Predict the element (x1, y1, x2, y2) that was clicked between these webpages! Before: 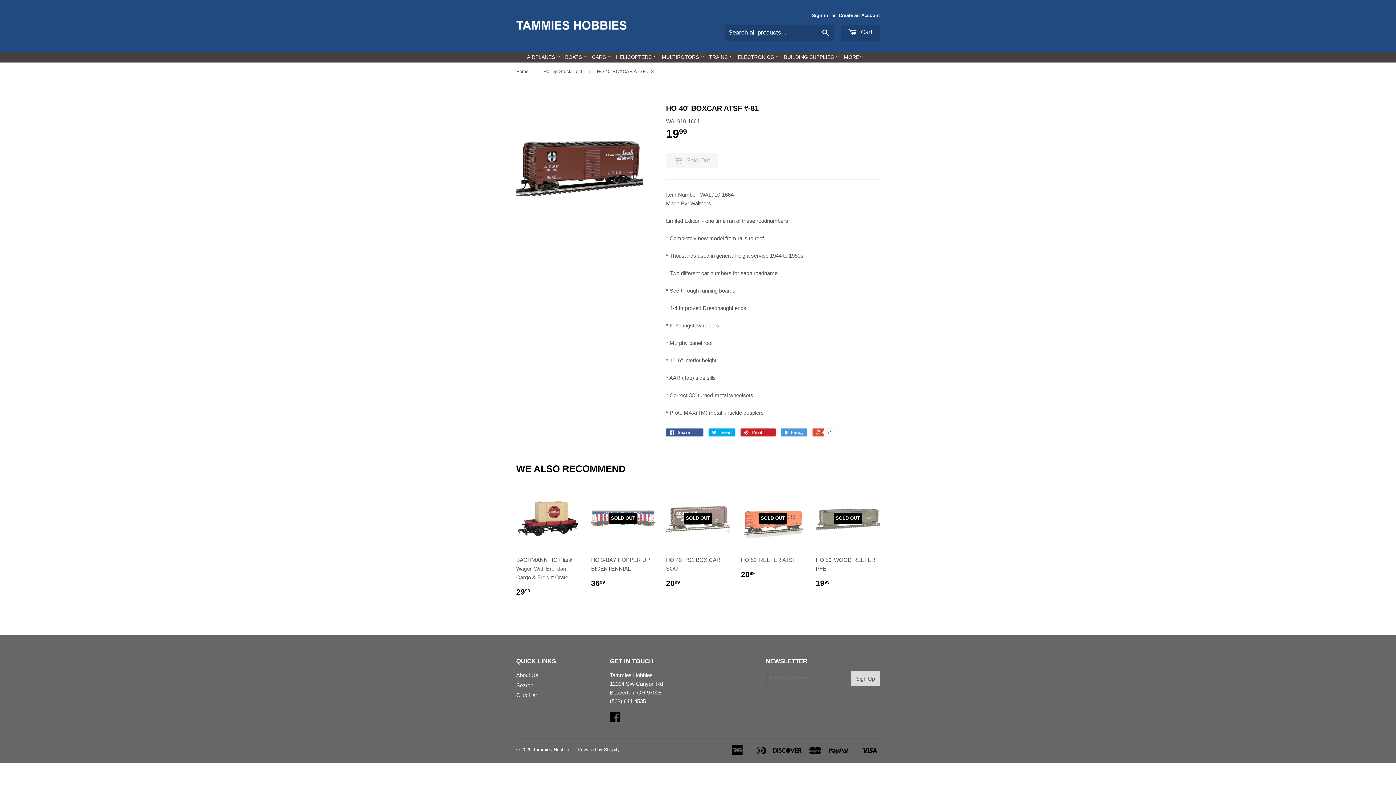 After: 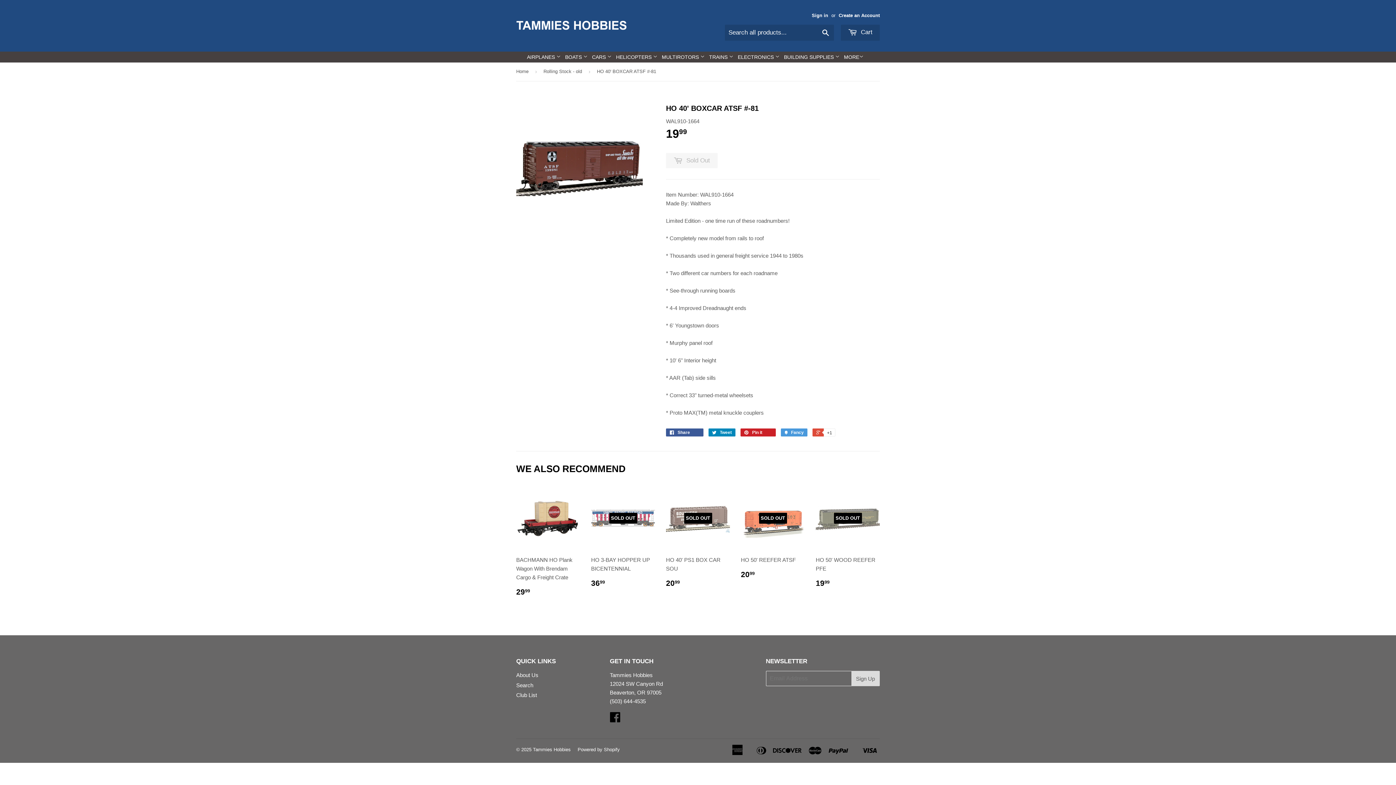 Action: bbox: (708, 428, 735, 436) label:  Tweet